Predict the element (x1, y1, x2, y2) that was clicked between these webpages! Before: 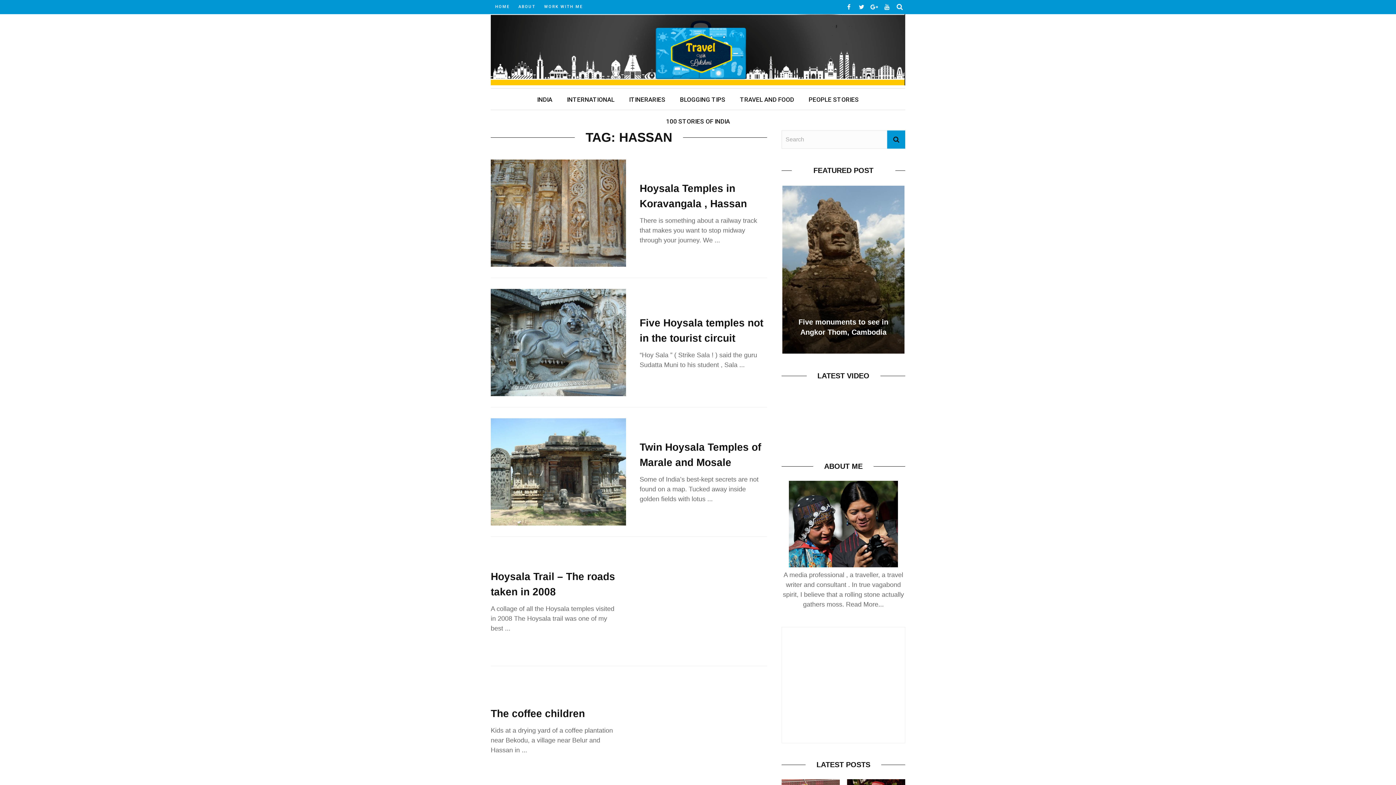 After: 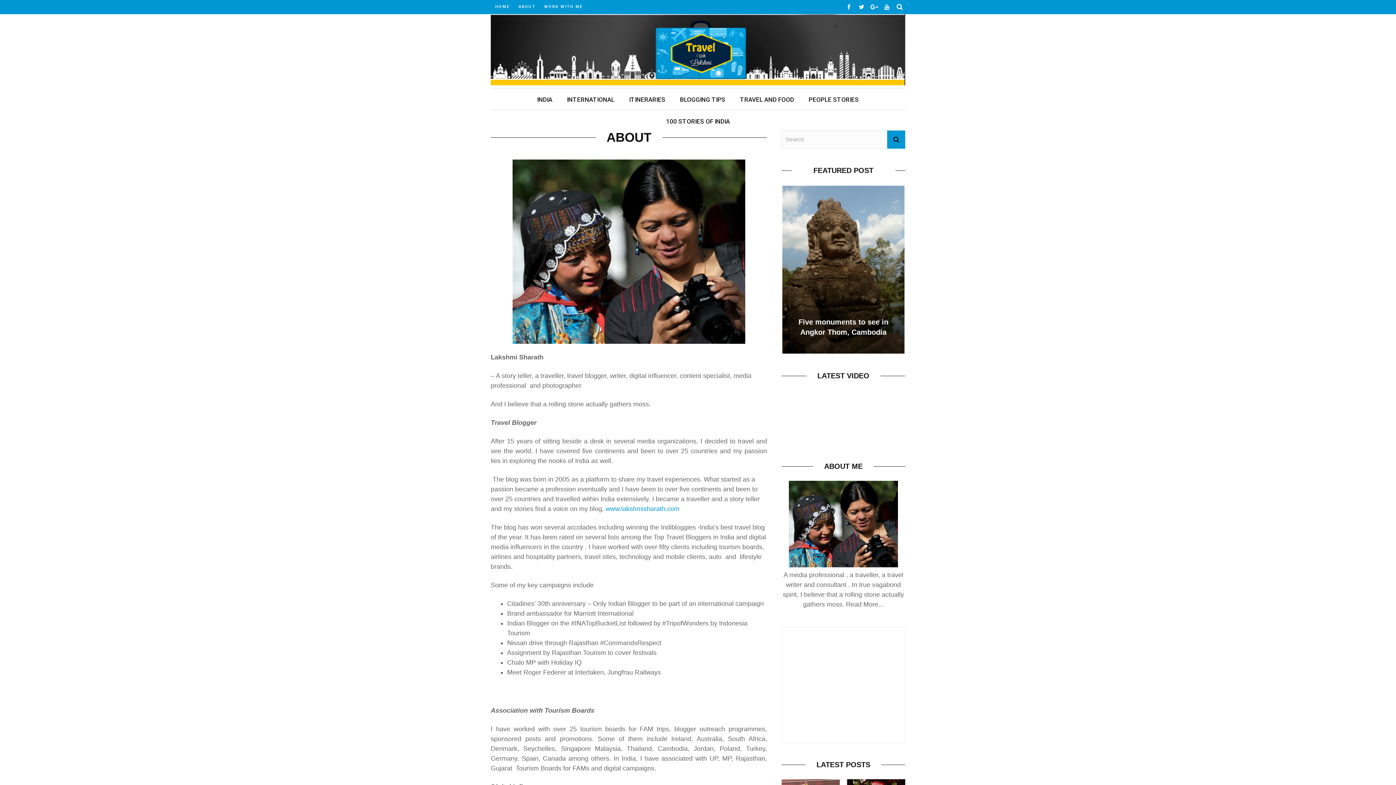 Action: bbox: (518, 0, 535, 13) label: ABOUT